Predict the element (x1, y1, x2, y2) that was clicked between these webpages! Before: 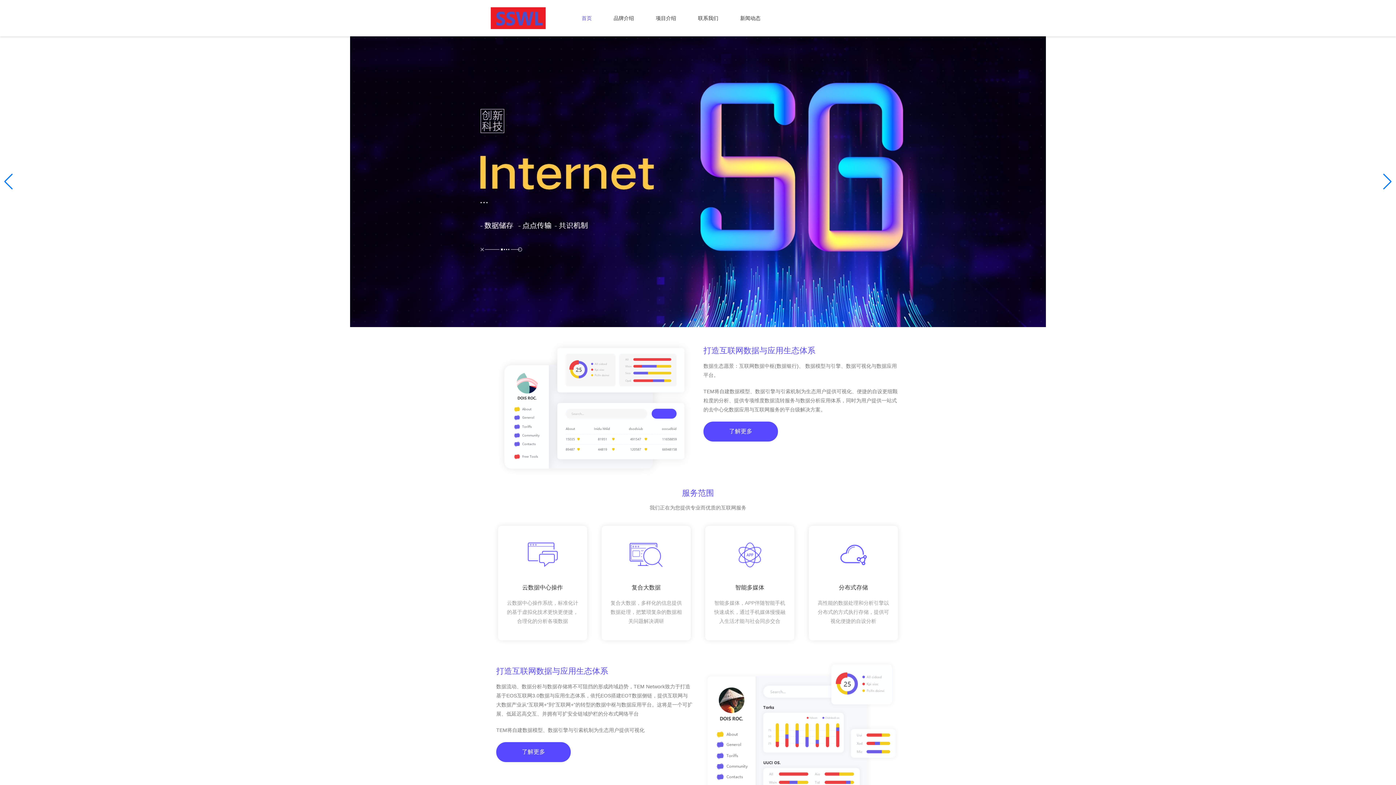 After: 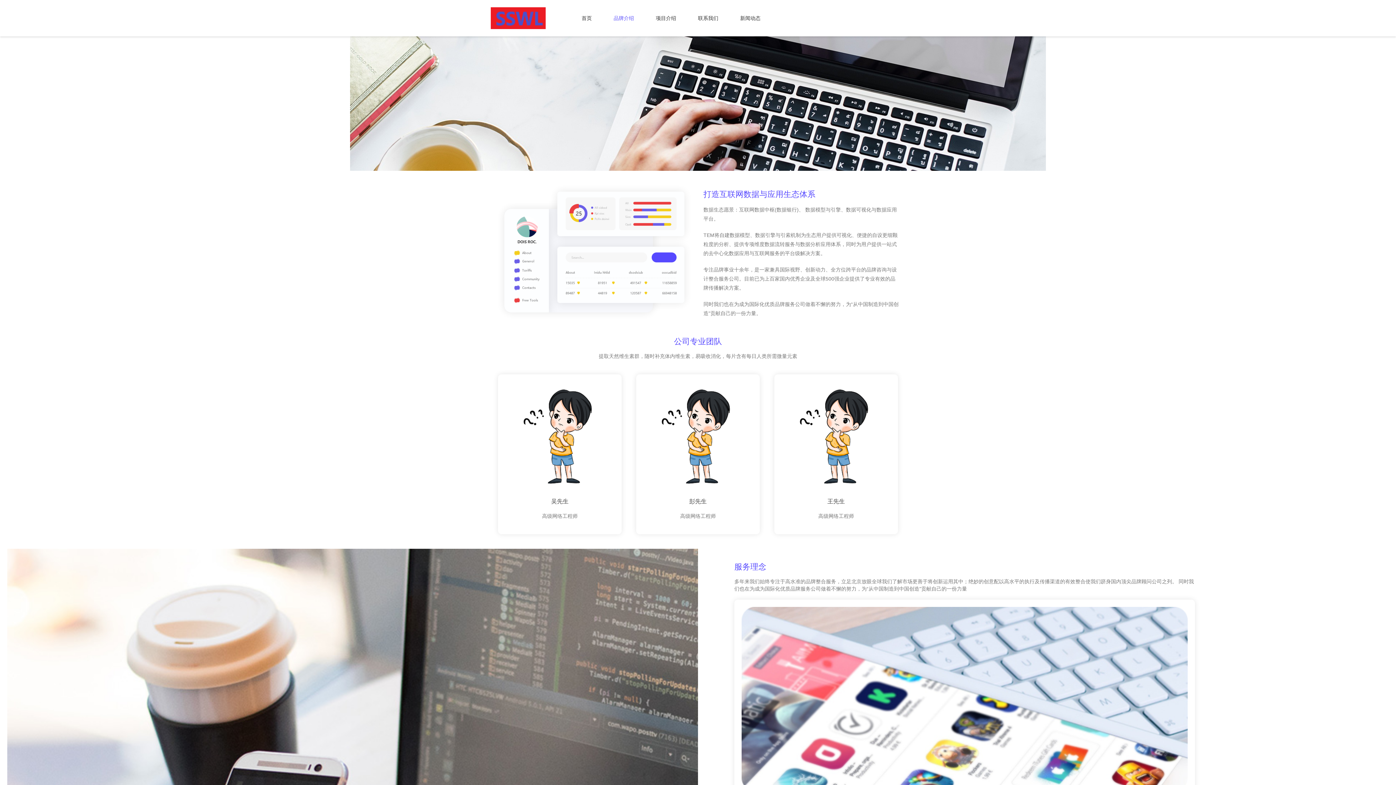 Action: bbox: (606, 0, 641, 36) label: 品牌介绍